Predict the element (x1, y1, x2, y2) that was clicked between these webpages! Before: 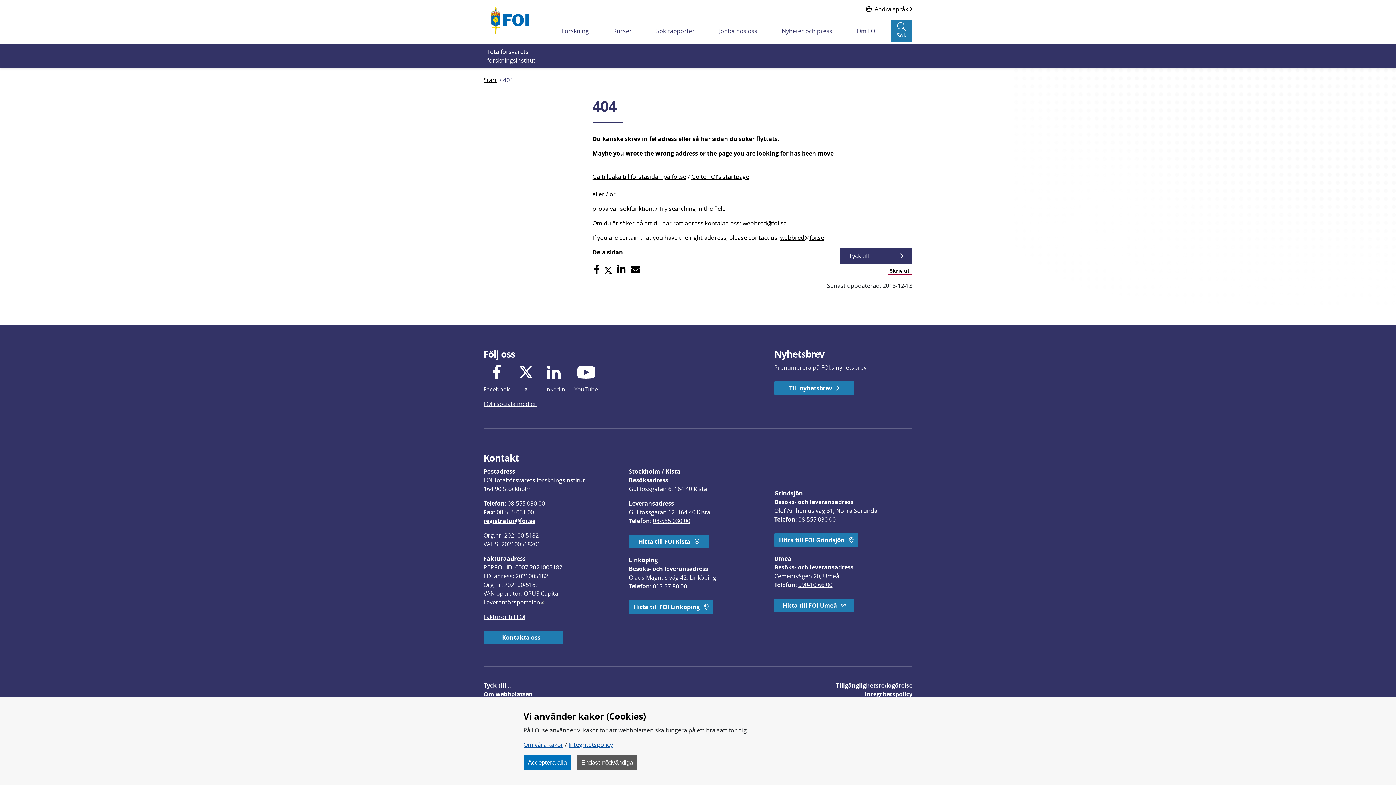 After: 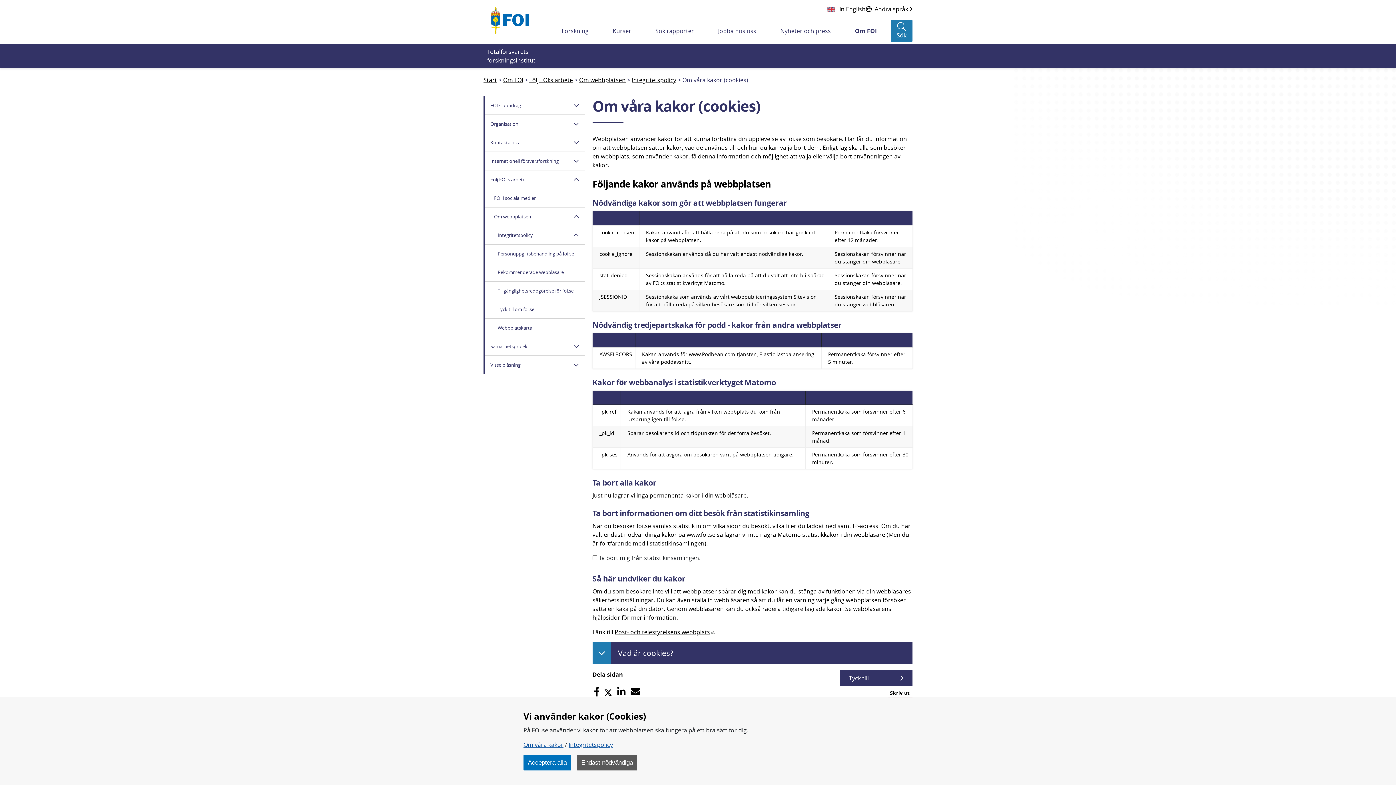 Action: label: Om våra kakor bbox: (523, 741, 563, 749)